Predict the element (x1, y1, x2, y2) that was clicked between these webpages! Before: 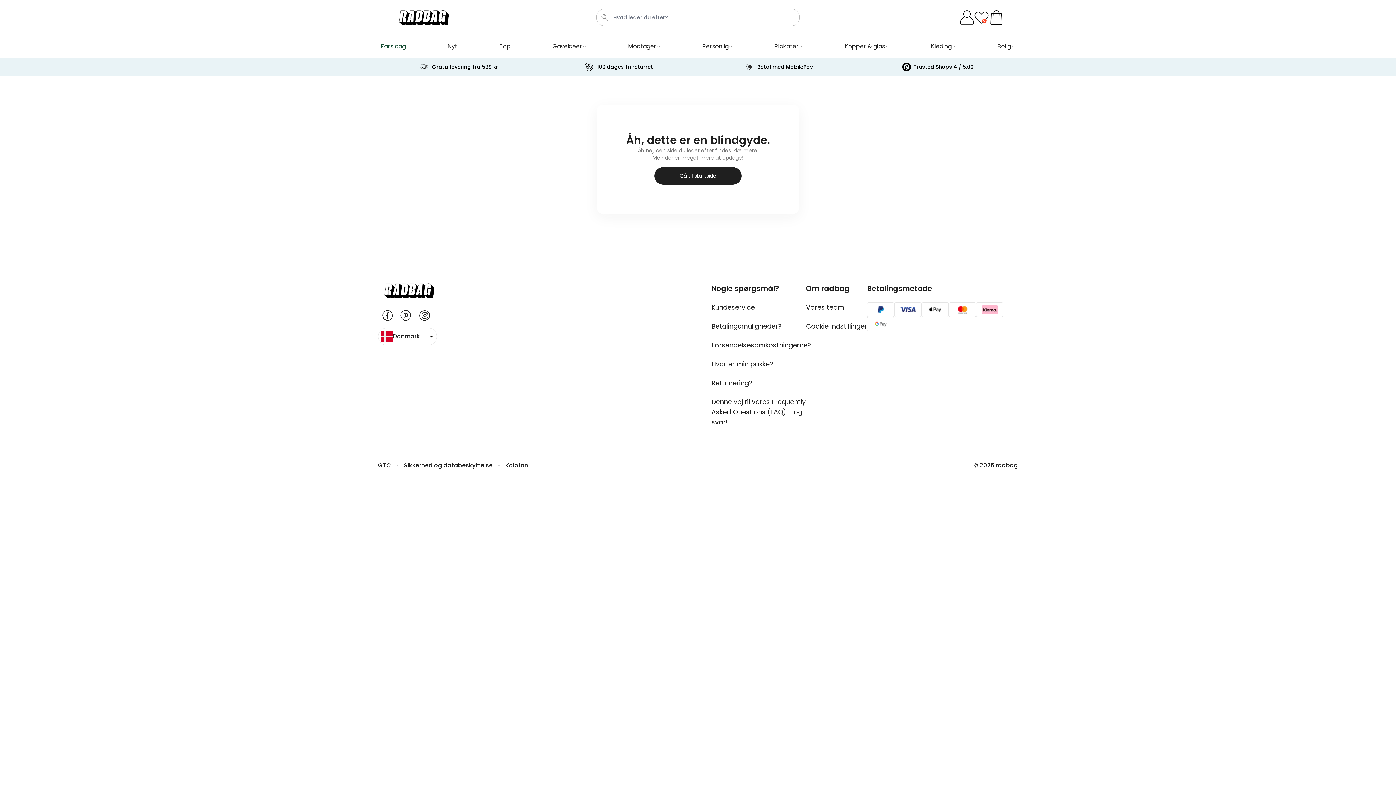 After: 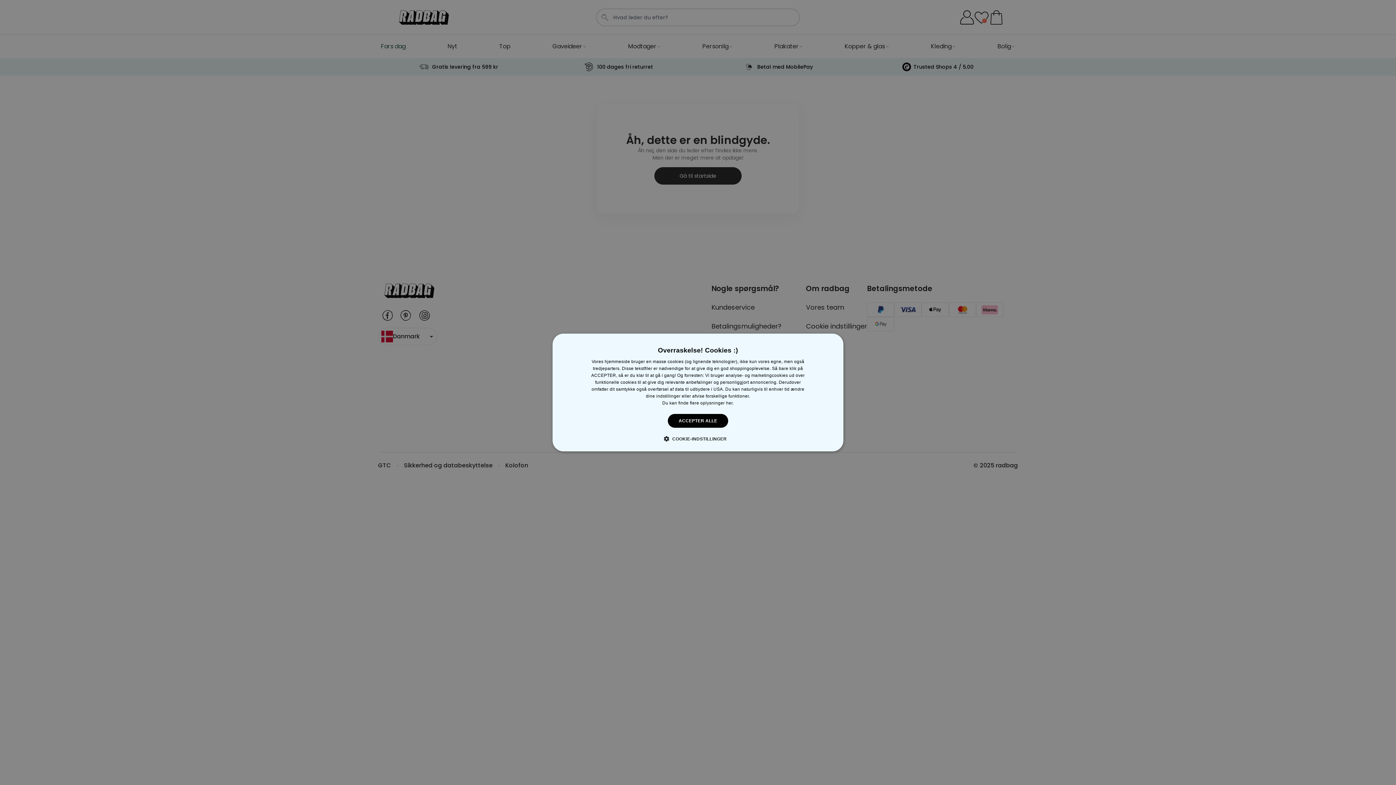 Action: bbox: (806, 317, 867, 336) label: Cookie indstillinger